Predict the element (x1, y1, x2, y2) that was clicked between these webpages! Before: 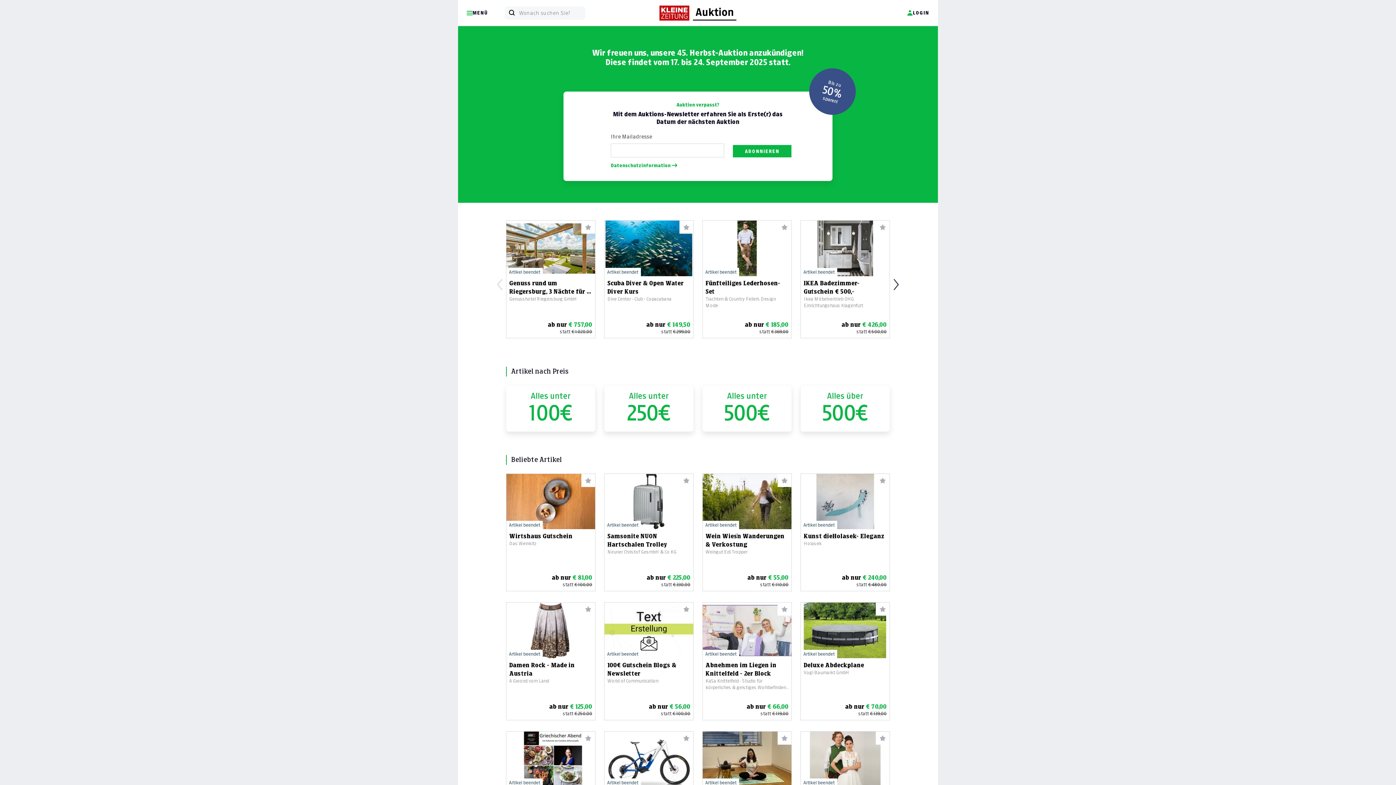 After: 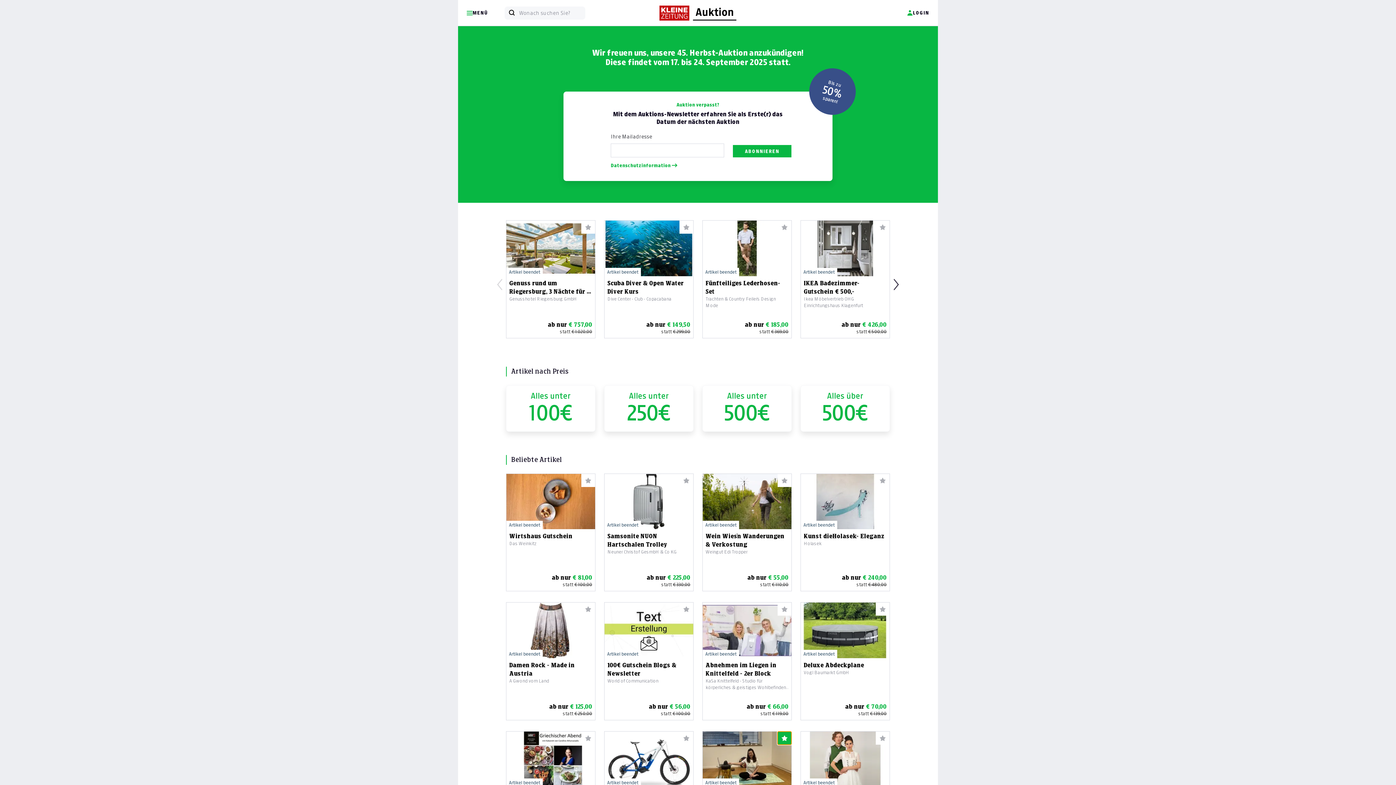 Action: bbox: (777, 731, 791, 744)